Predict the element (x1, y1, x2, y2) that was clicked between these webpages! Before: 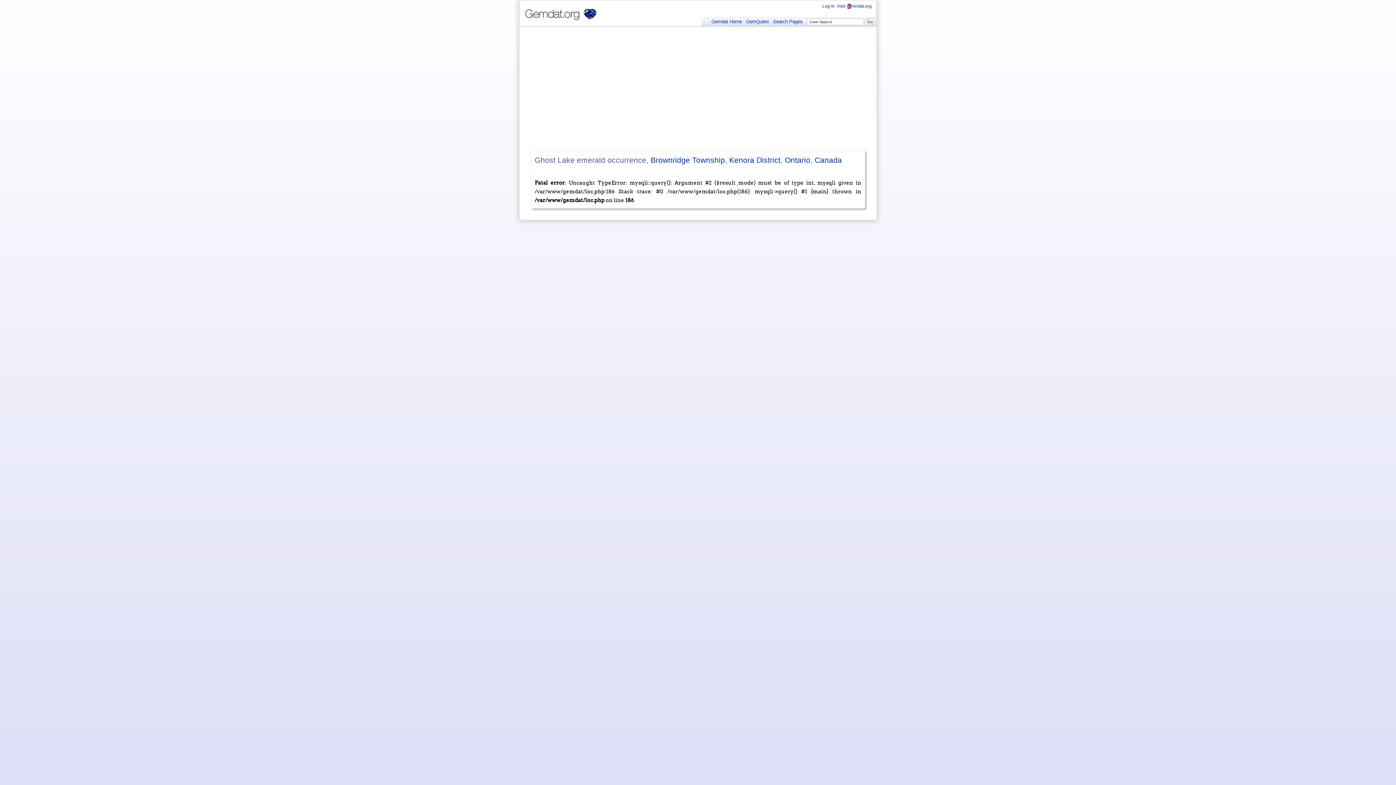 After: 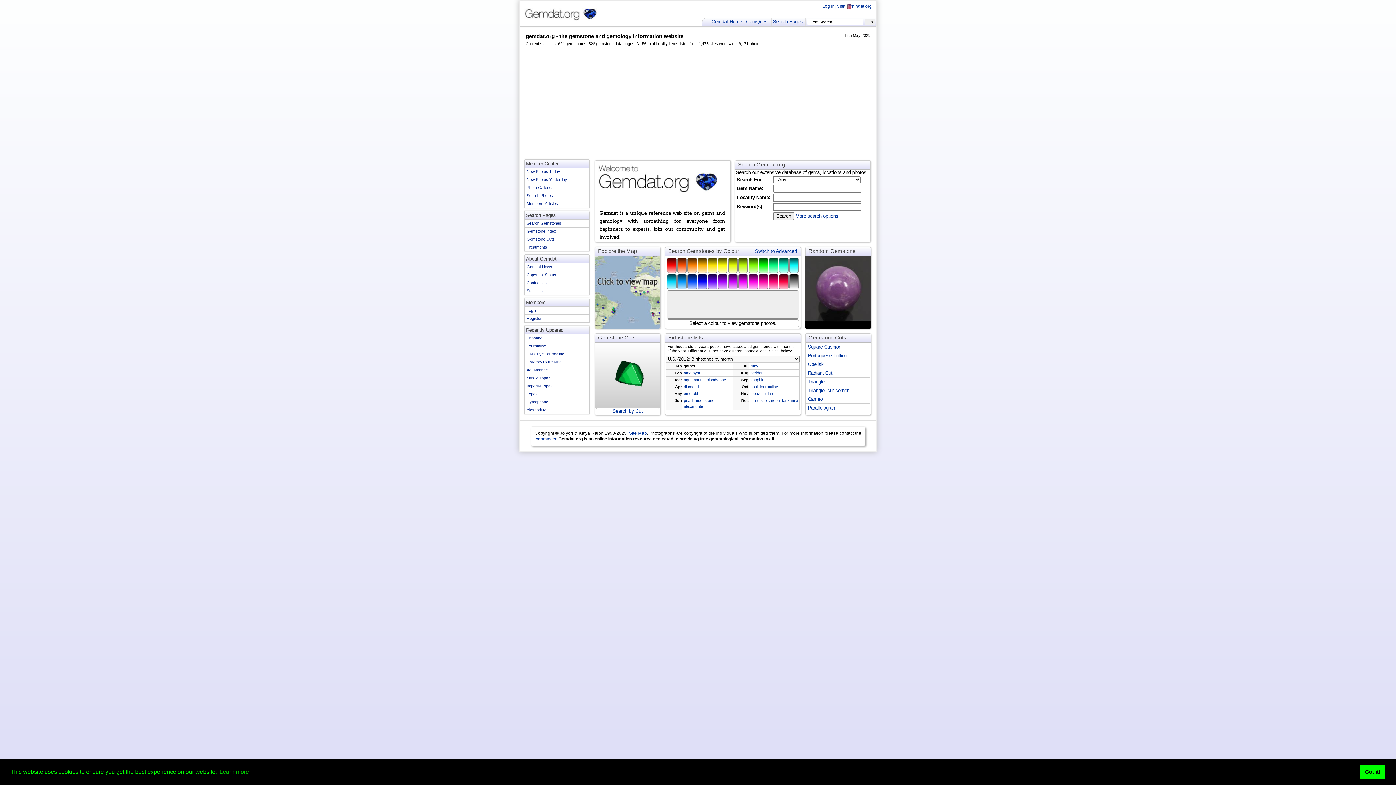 Action: bbox: (708, 18, 745, 25) label: Gemdat Home